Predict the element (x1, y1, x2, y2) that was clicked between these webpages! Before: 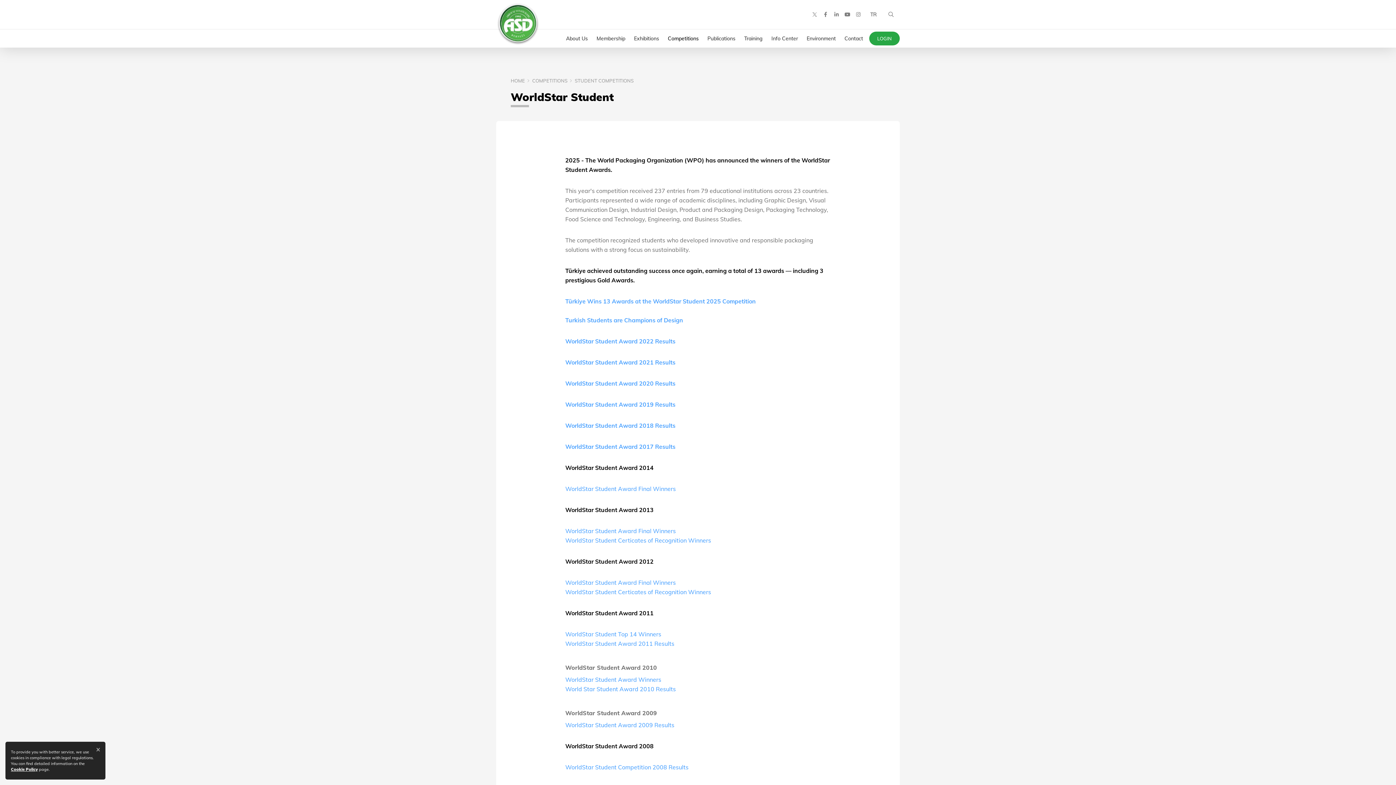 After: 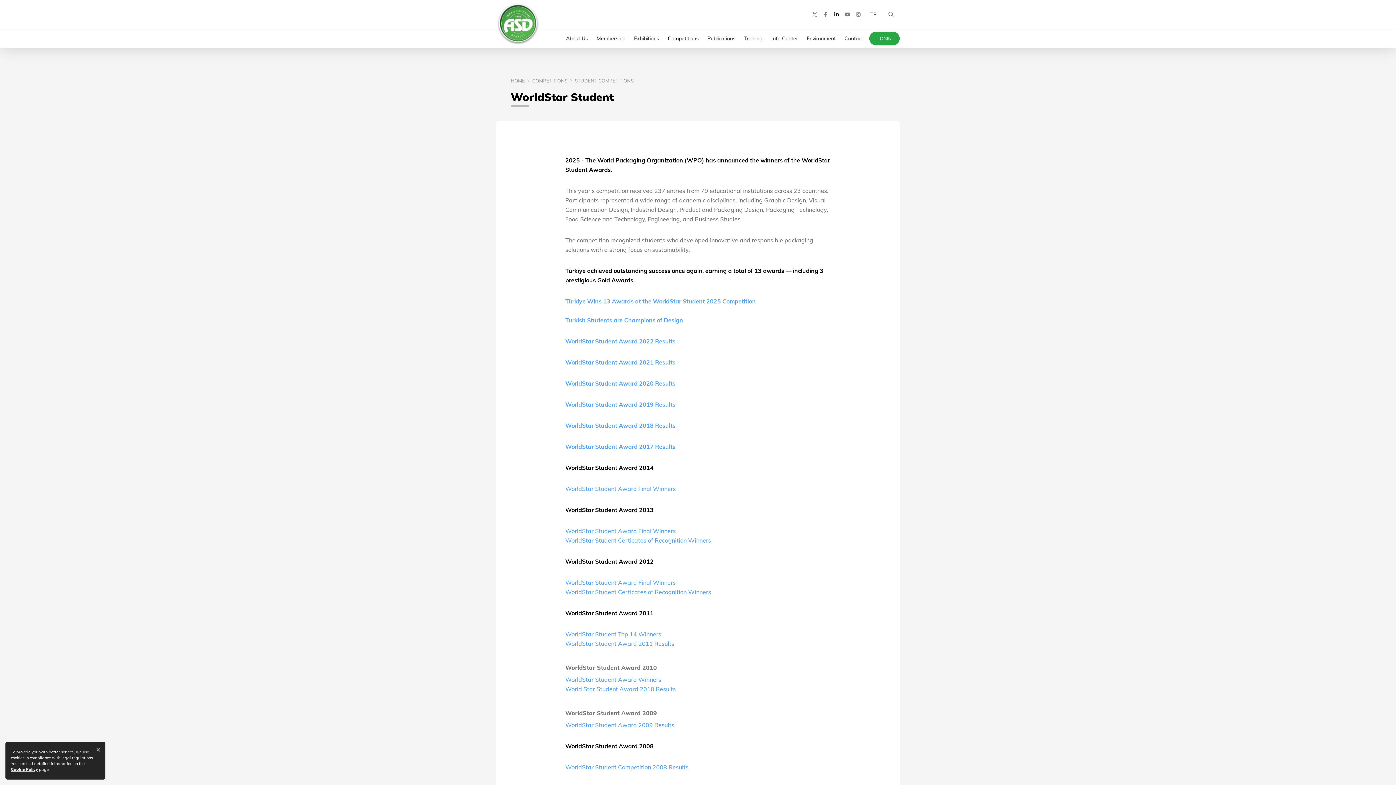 Action: bbox: (832, 10, 841, 18)